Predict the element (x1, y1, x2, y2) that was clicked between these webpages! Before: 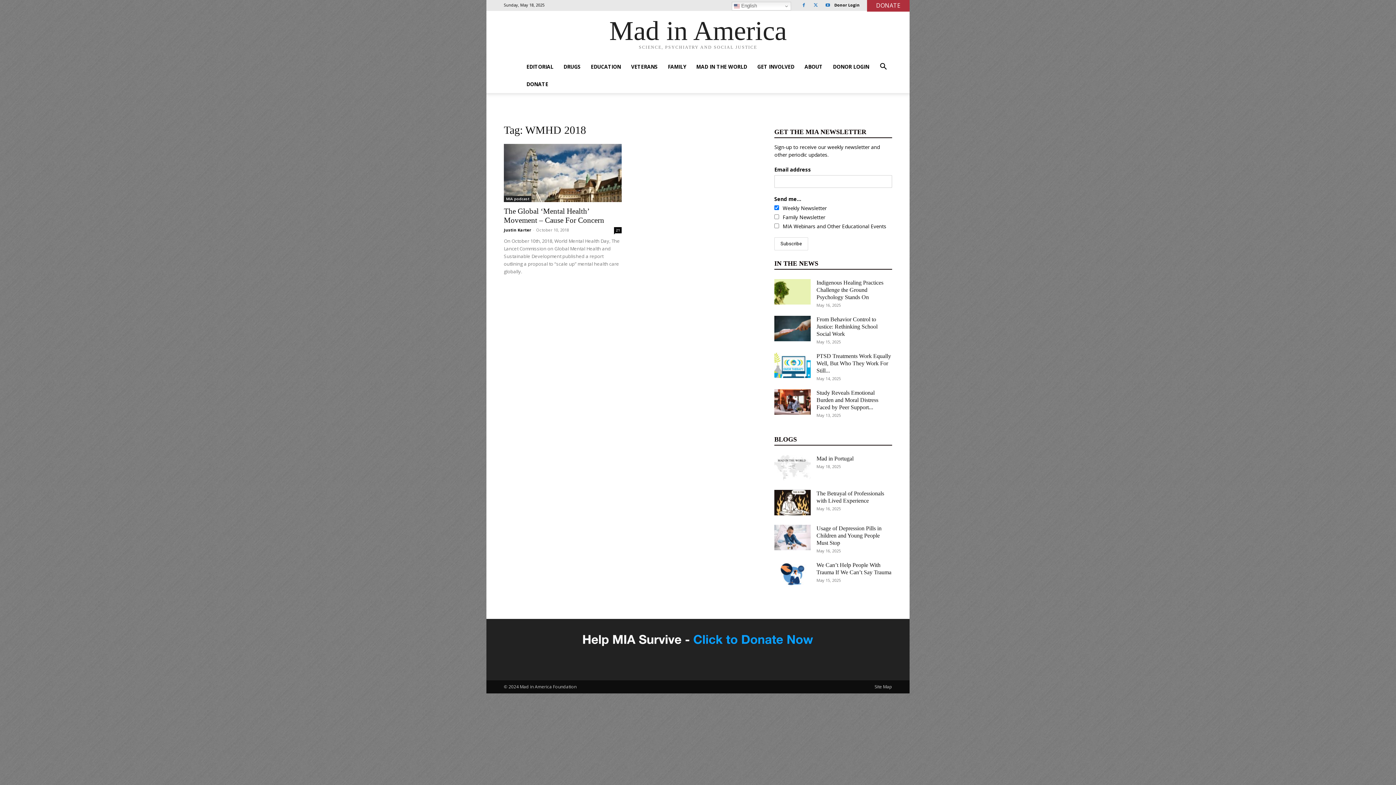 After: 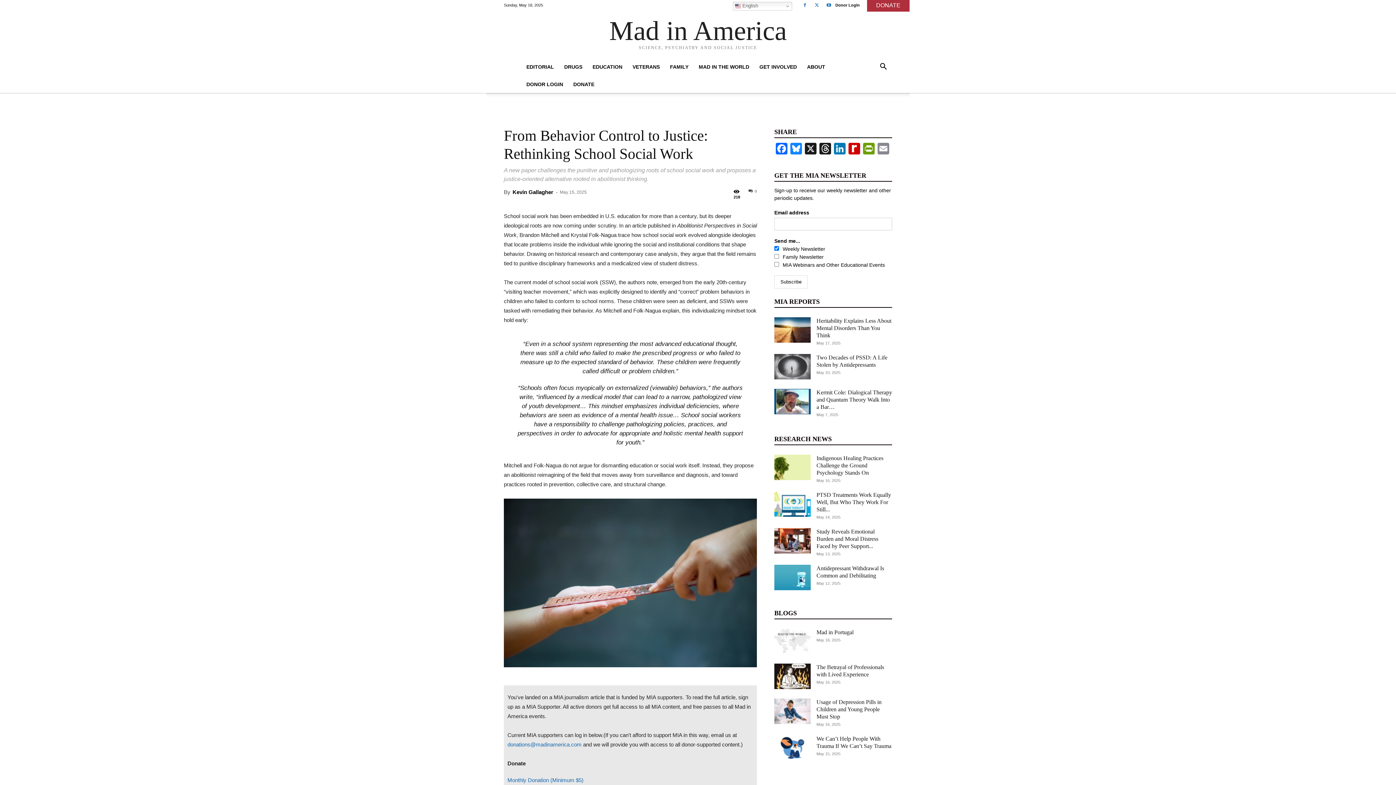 Action: label: From Behavior Control to Justice: Rethinking School Social Work bbox: (816, 316, 877, 337)